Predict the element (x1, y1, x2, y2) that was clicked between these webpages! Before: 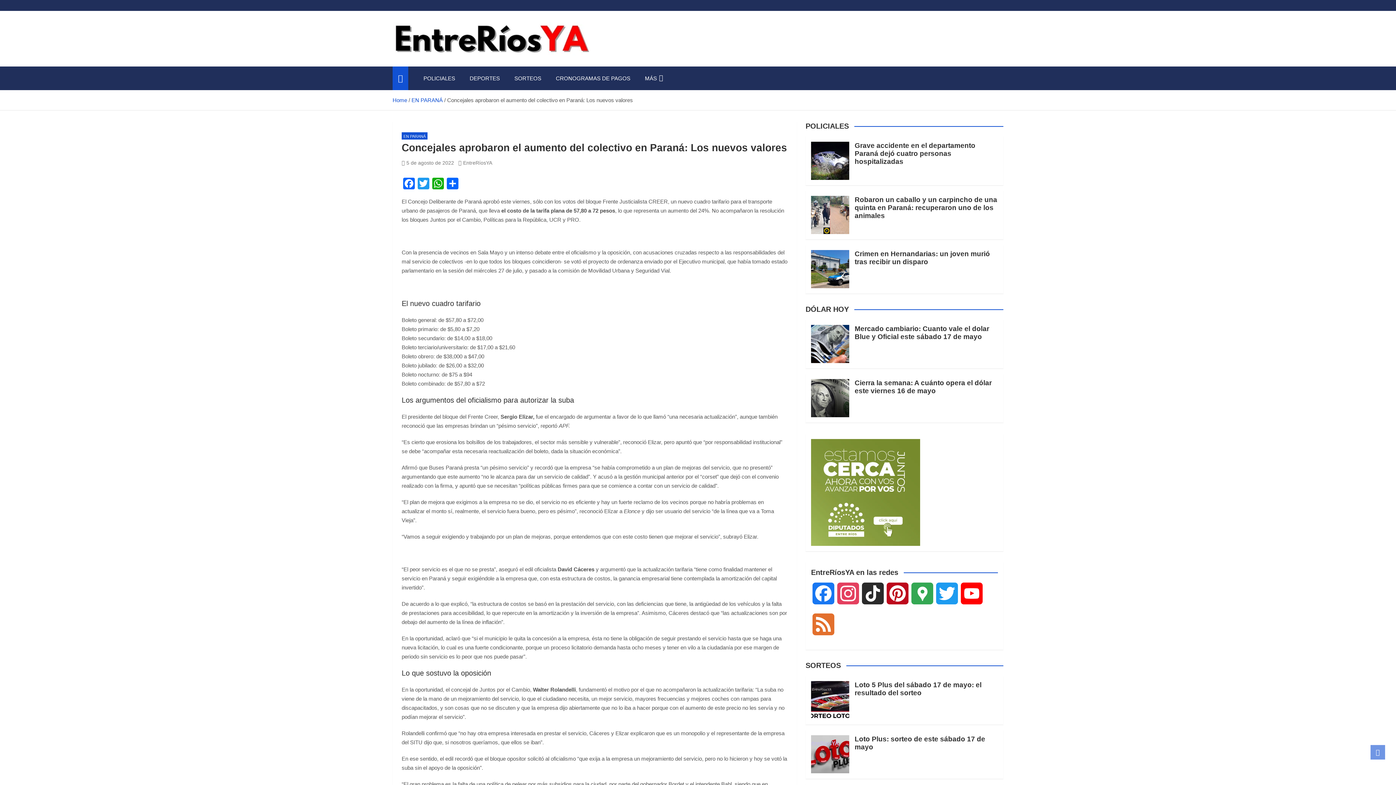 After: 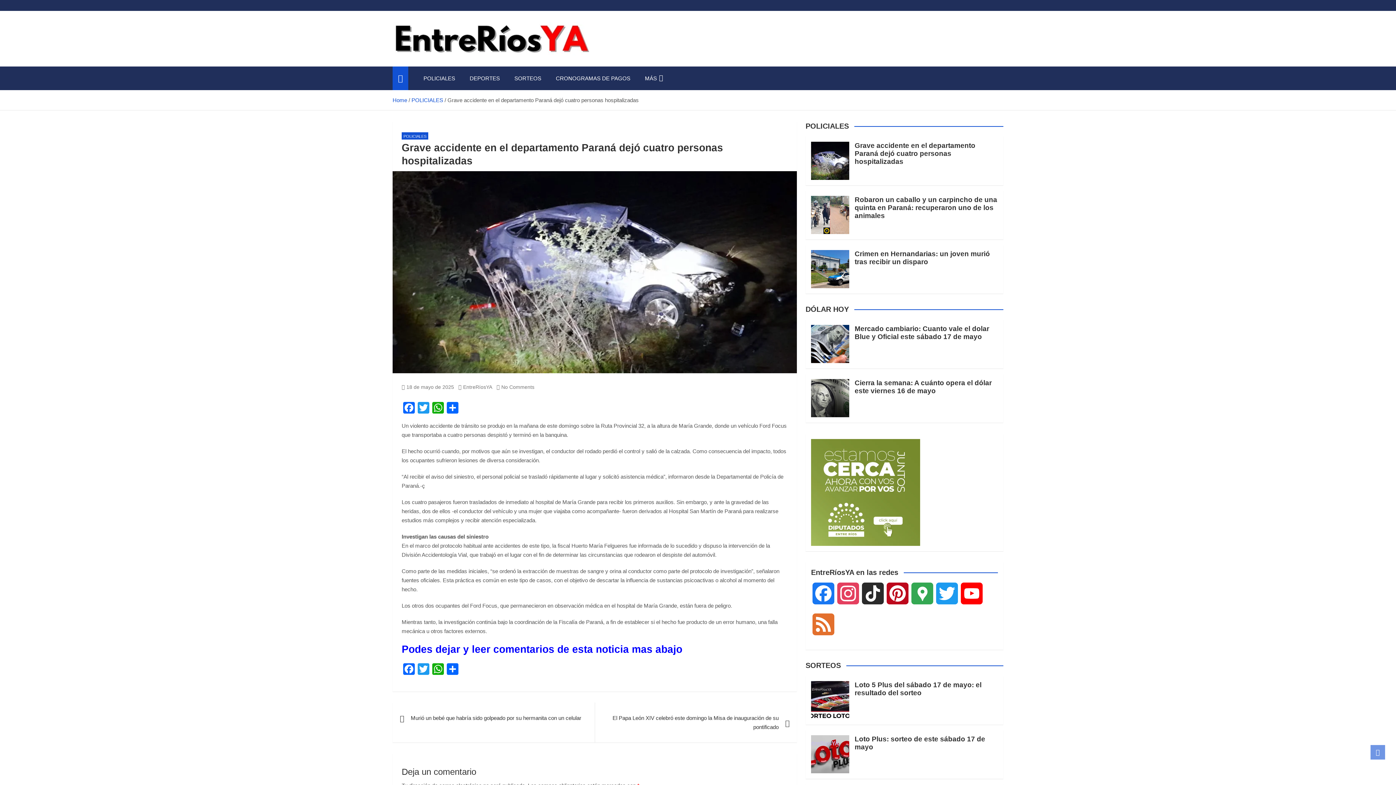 Action: label: Grave accidente en el departamento Paraná dejó cuatro personas hospitalizadas bbox: (854, 141, 975, 165)